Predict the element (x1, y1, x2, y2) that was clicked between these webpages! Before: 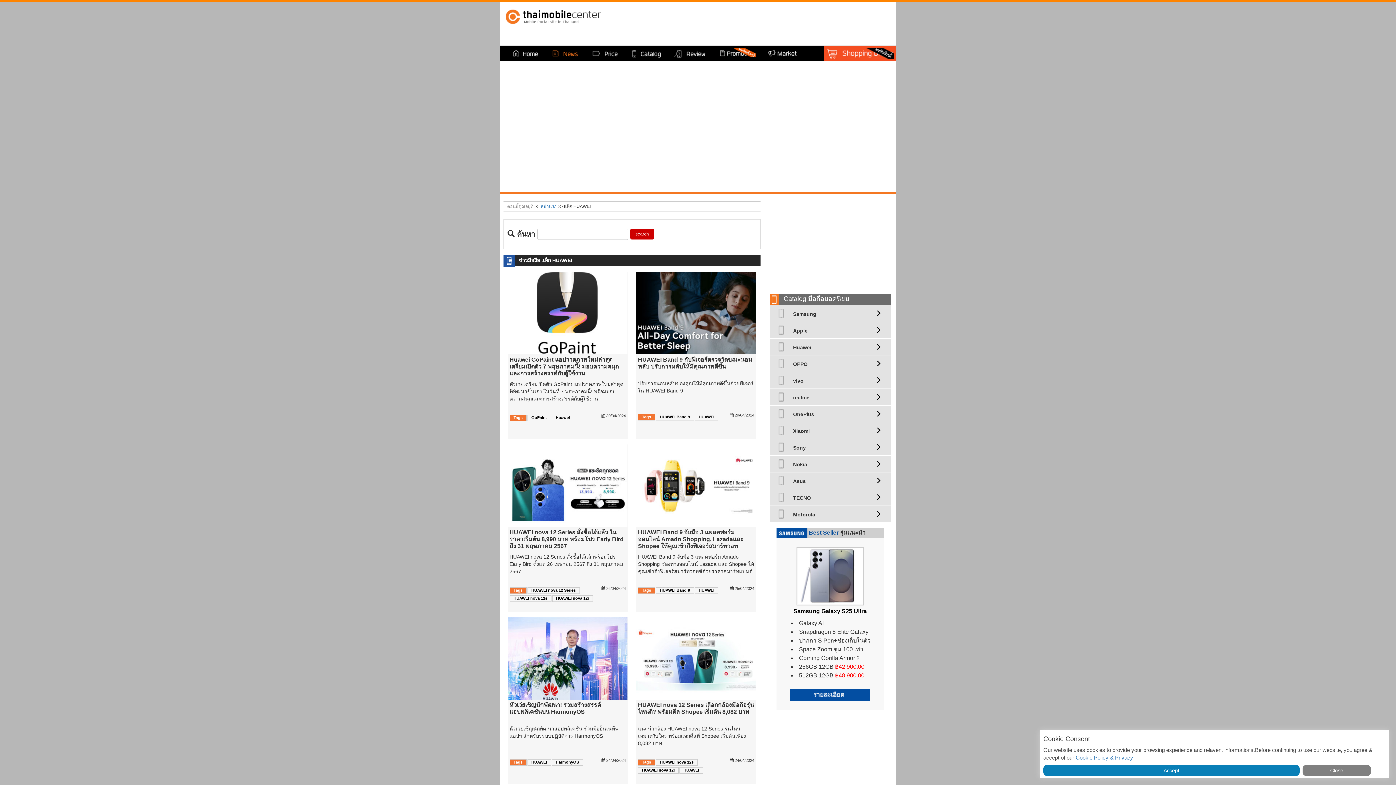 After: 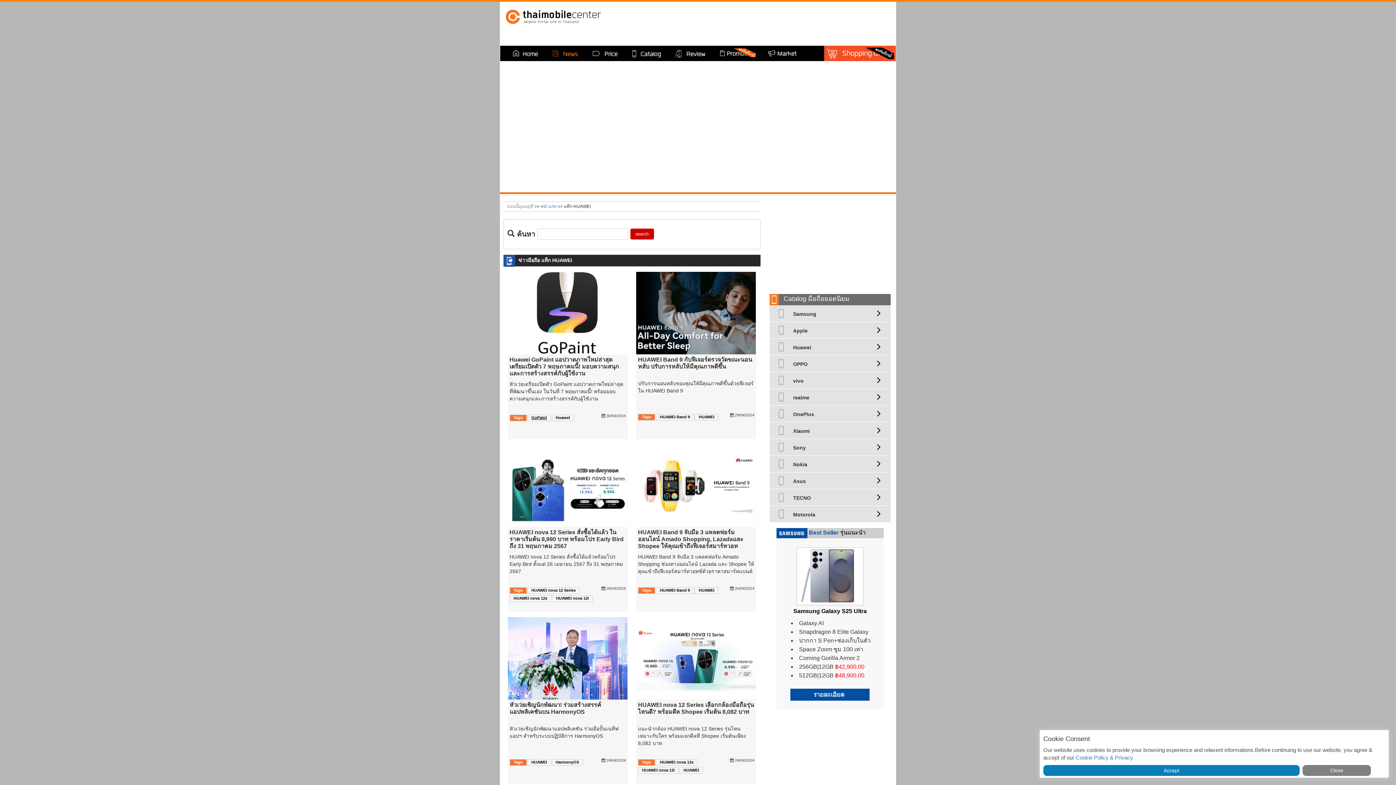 Action: label: GoPaint bbox: (531, 415, 547, 420)